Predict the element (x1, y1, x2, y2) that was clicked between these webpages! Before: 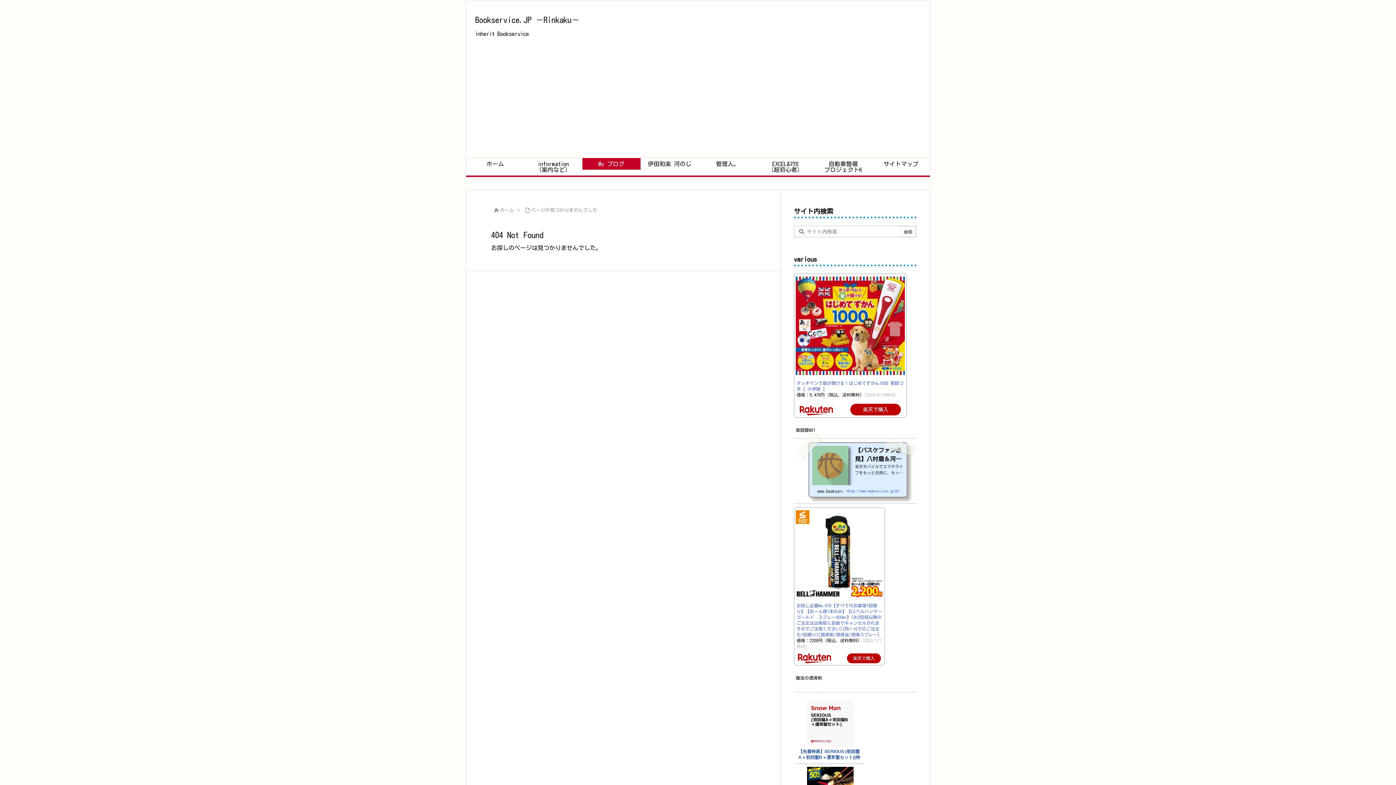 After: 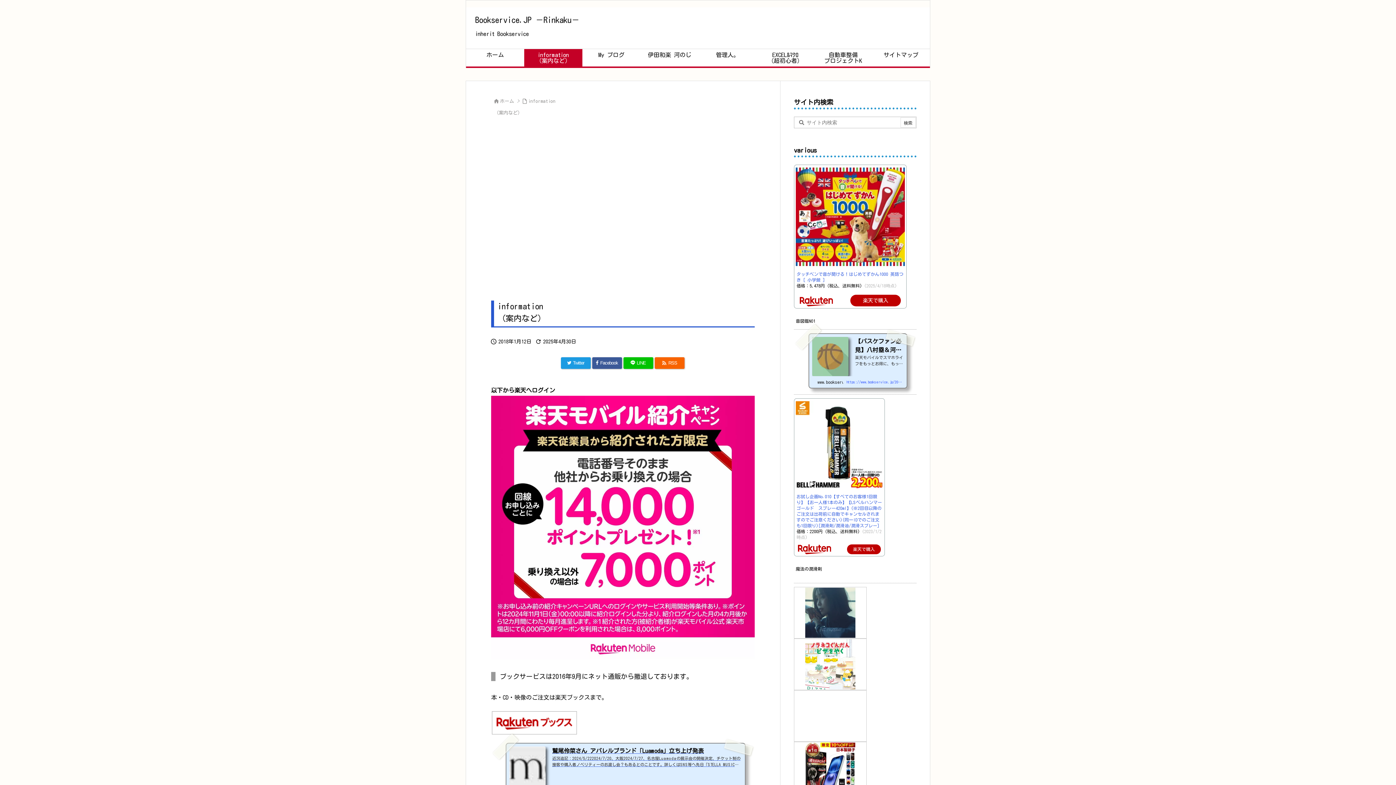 Action: label: information
（案内など） bbox: (524, 158, 582, 175)